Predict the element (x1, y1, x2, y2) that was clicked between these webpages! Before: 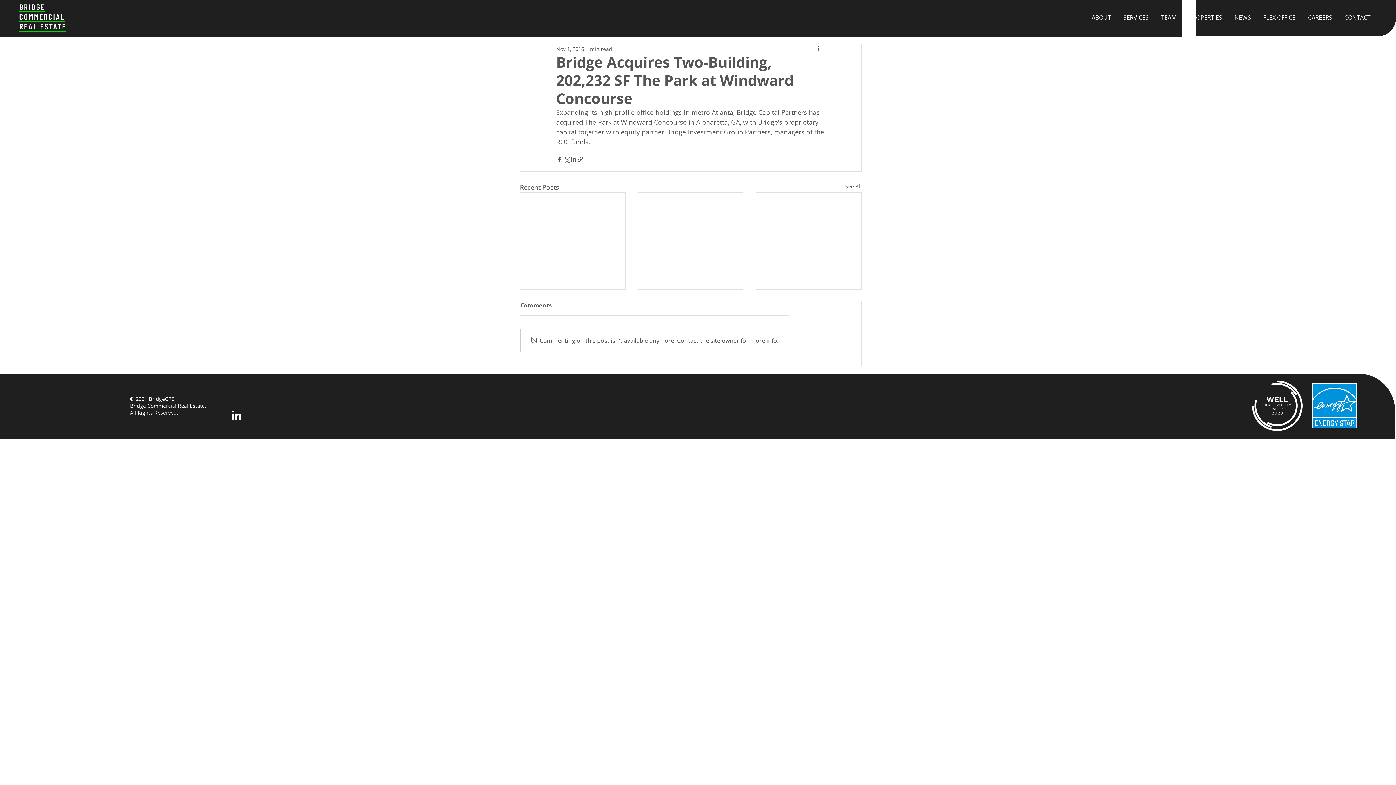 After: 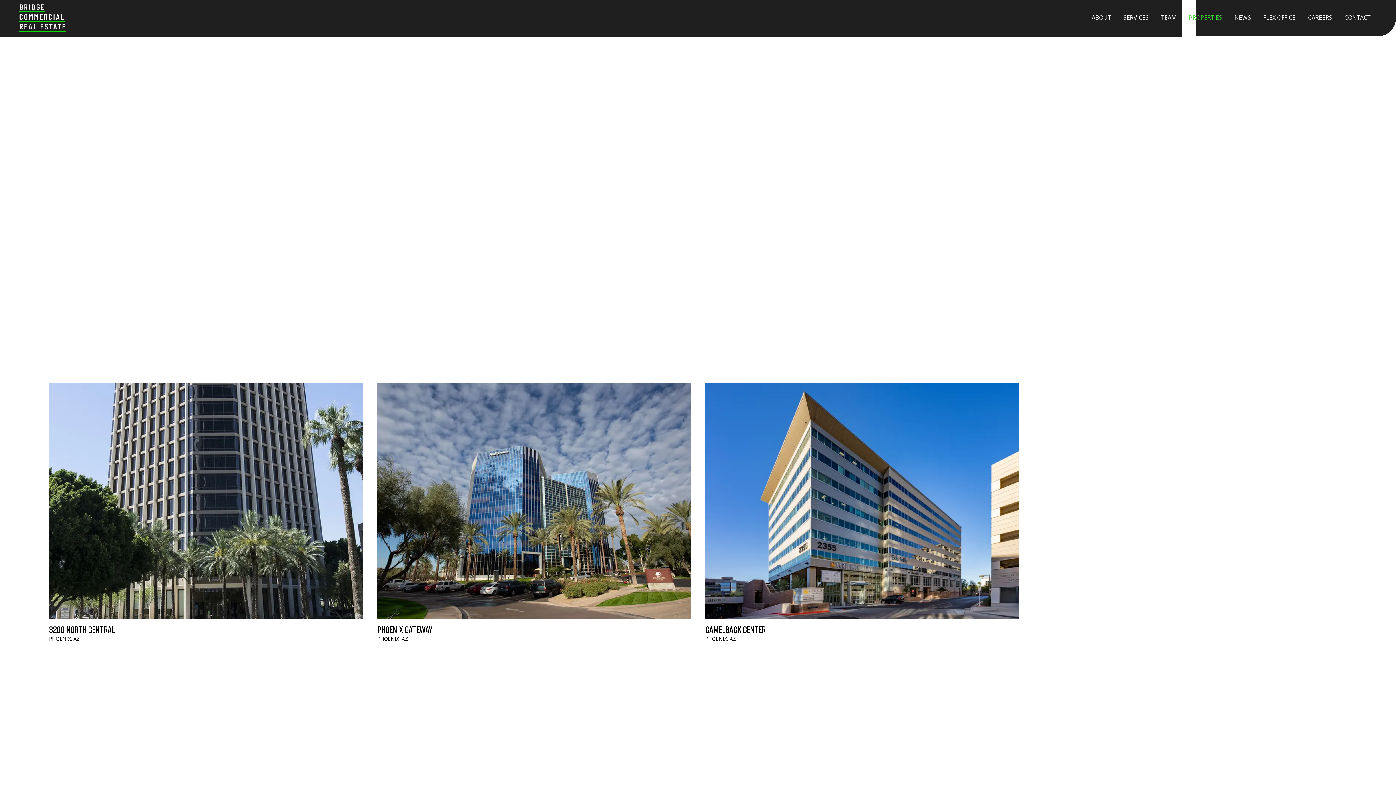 Action: label: PROPERTIES bbox: (1186, 2, 1232, 26)